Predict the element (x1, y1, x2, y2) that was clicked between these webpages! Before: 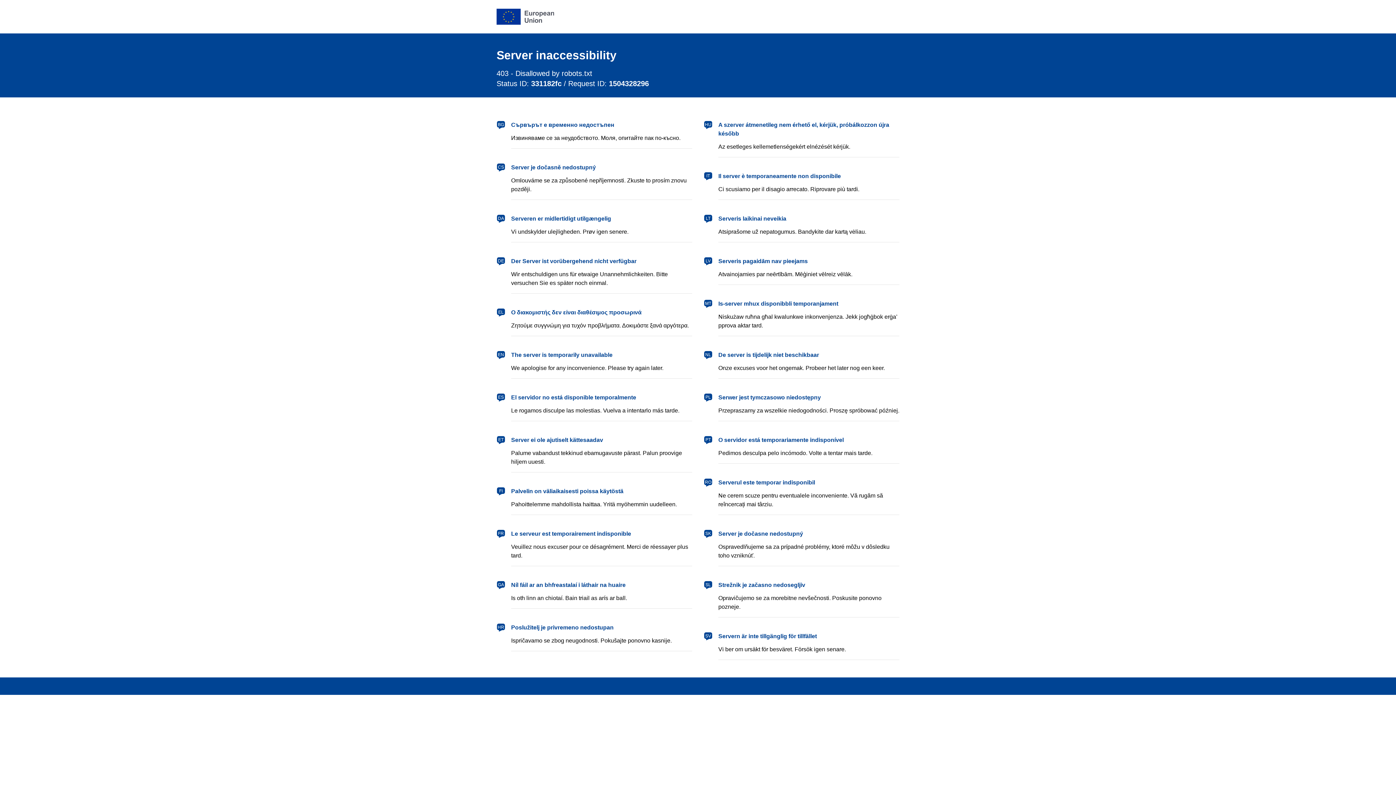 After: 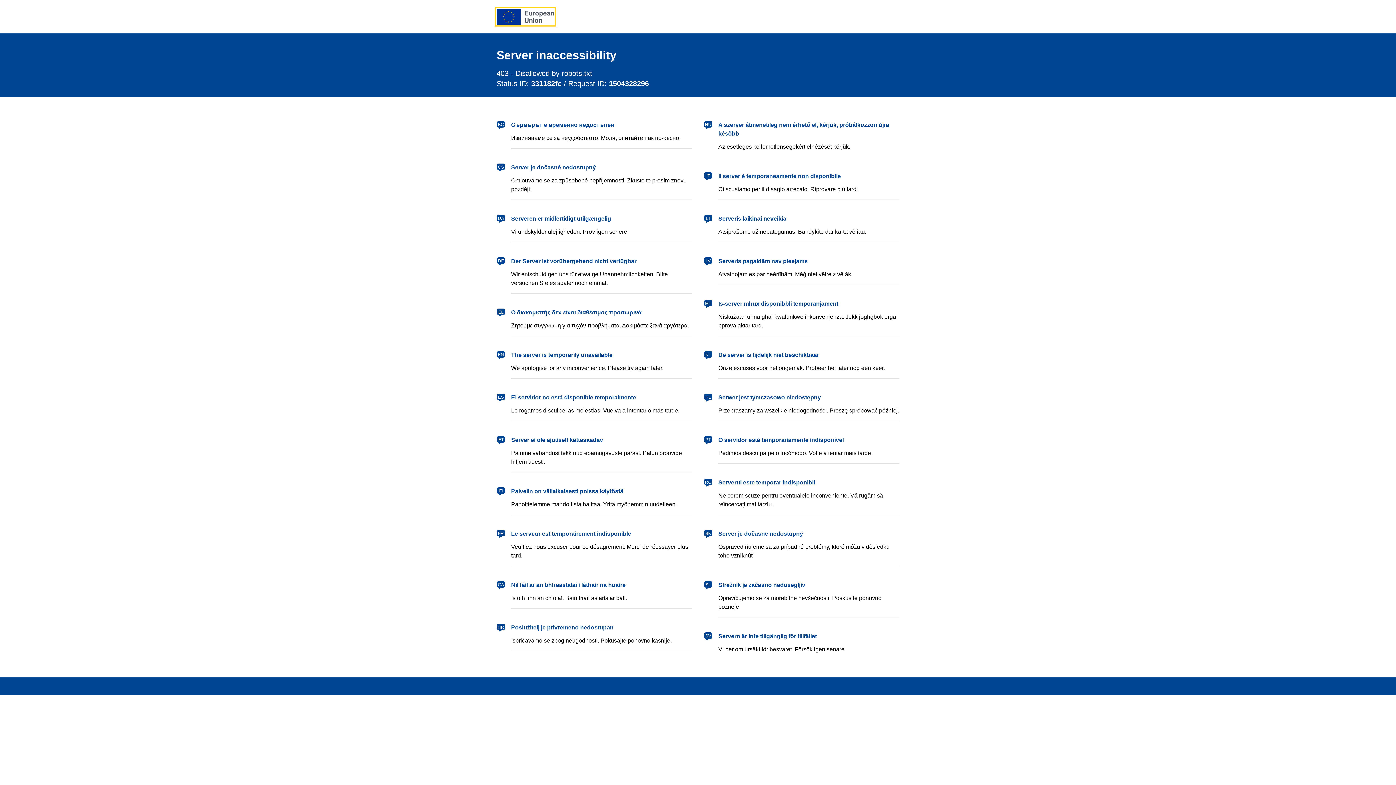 Action: bbox: (496, 8, 554, 24) label: European Union